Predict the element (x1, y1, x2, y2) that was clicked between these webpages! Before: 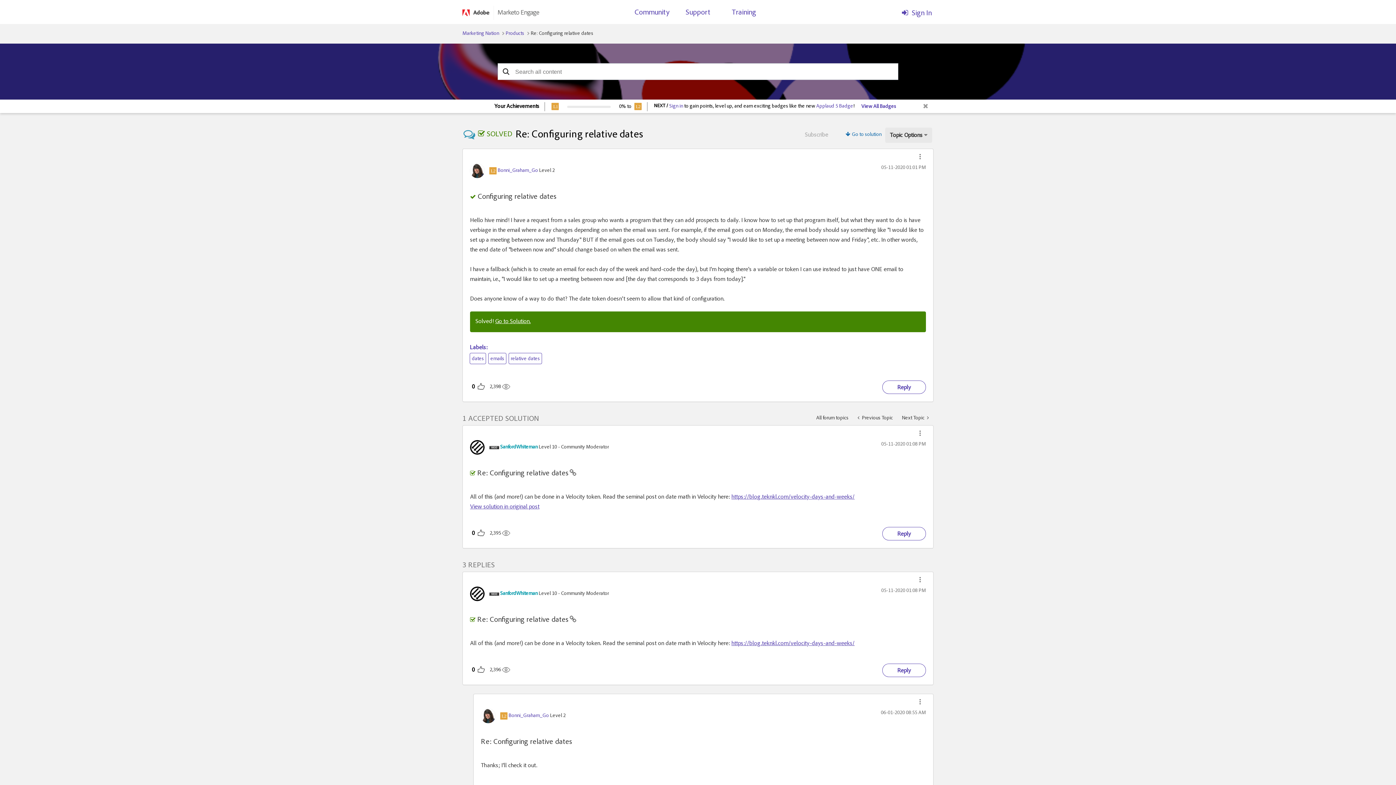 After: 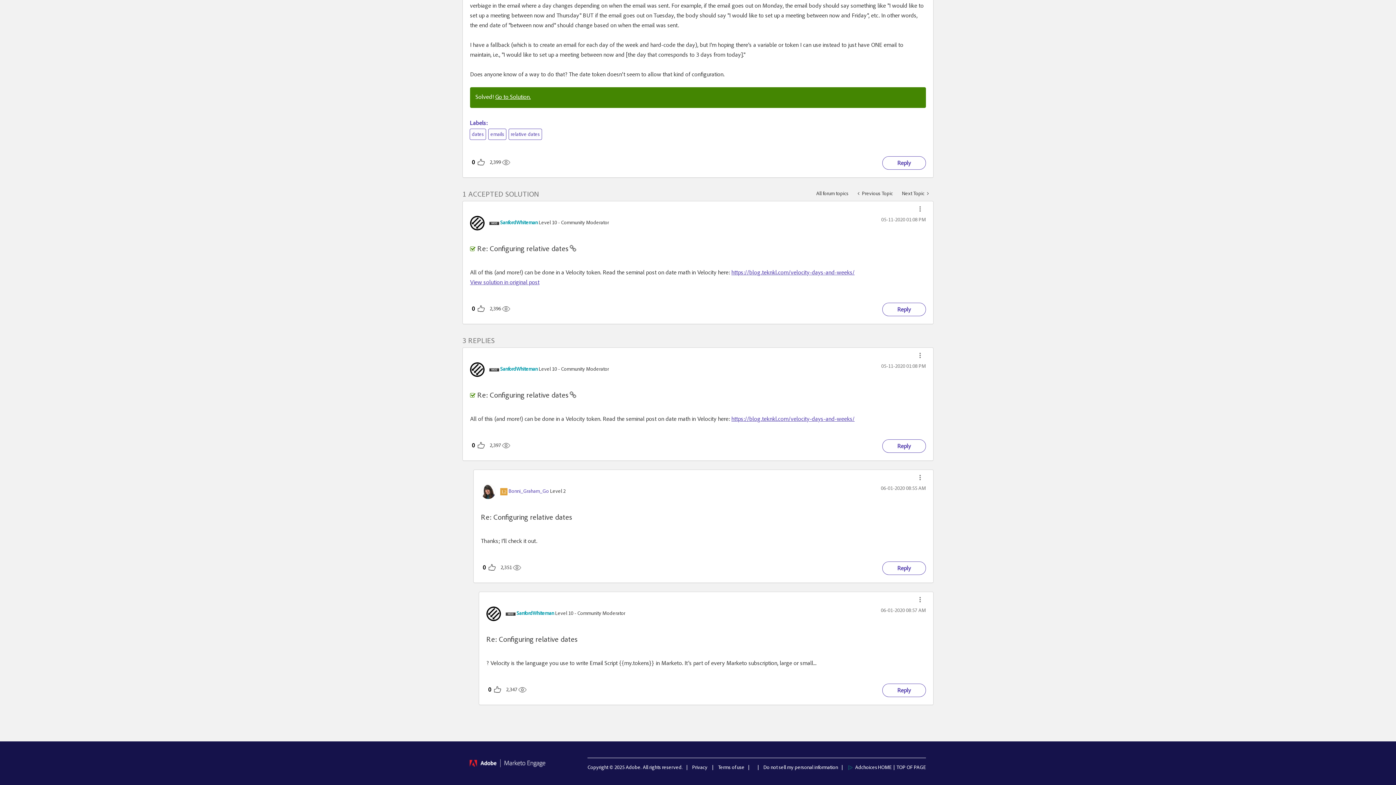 Action: label: View solution in original post bbox: (470, 504, 539, 510)